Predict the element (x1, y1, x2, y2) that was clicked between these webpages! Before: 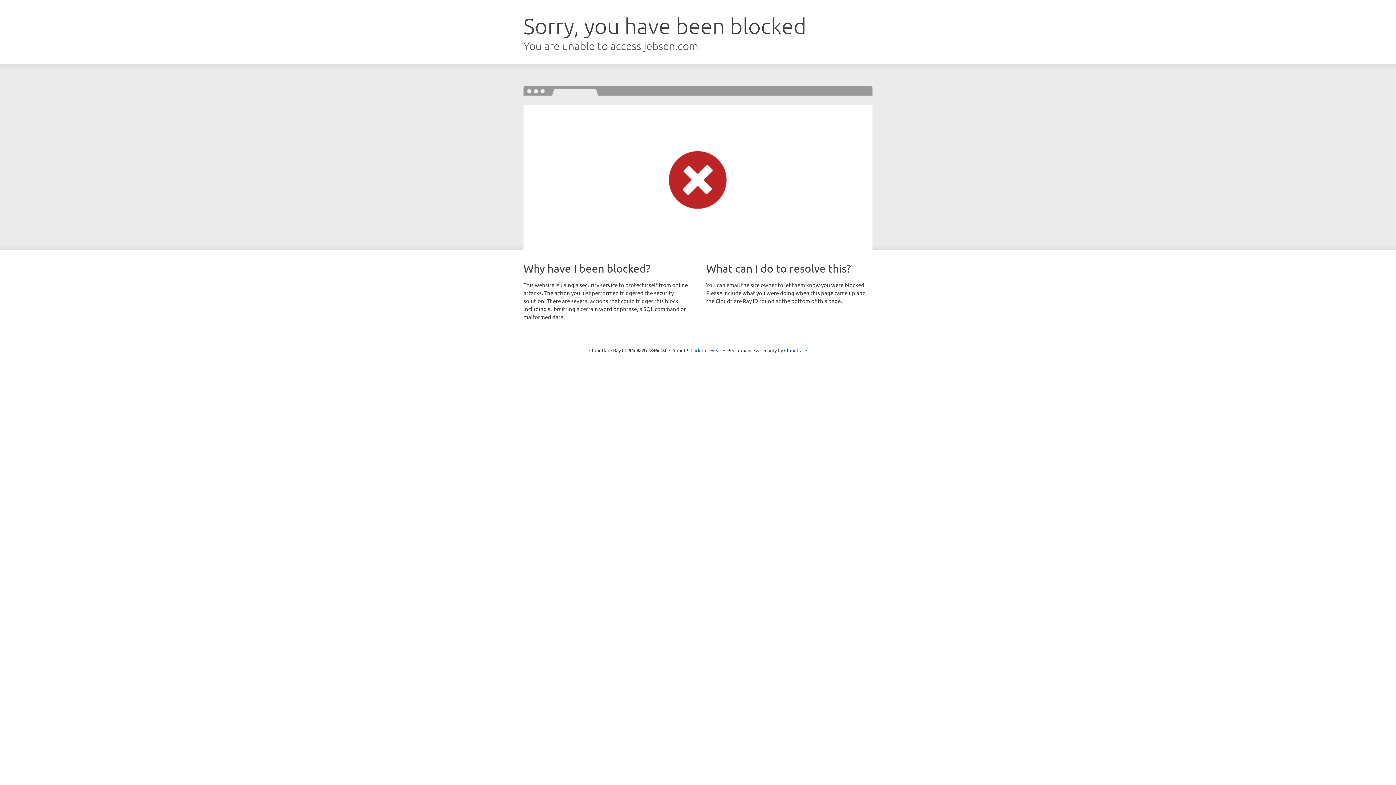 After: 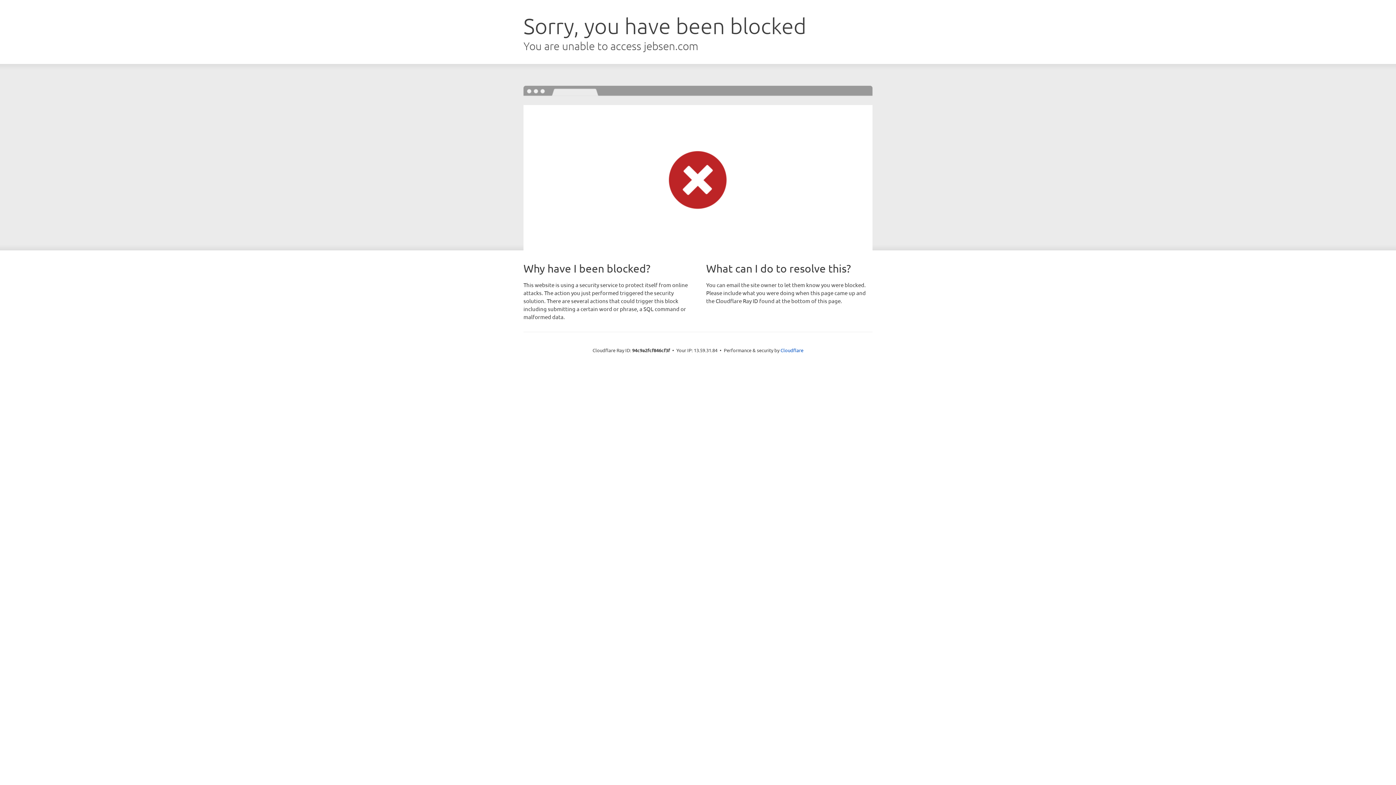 Action: label: Click to reveal bbox: (690, 346, 721, 353)